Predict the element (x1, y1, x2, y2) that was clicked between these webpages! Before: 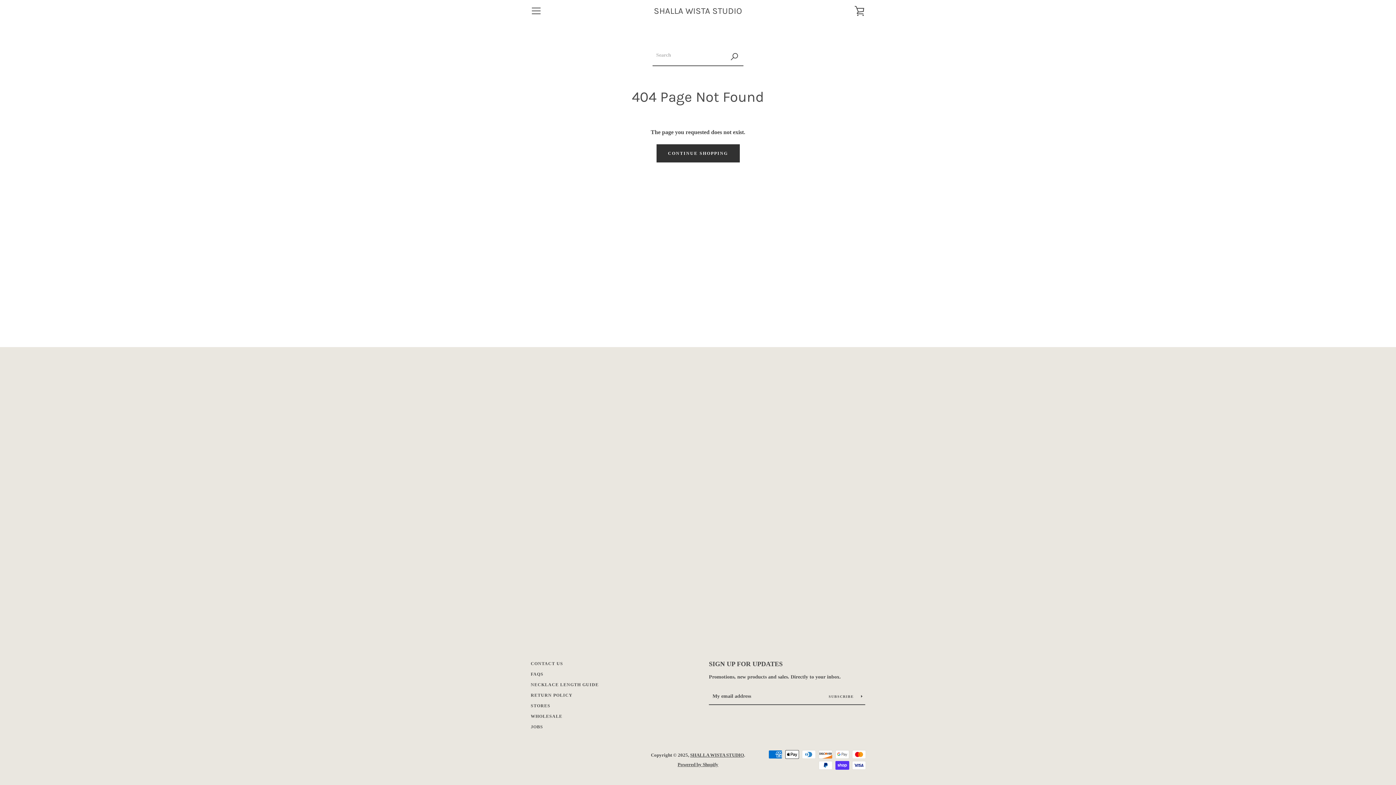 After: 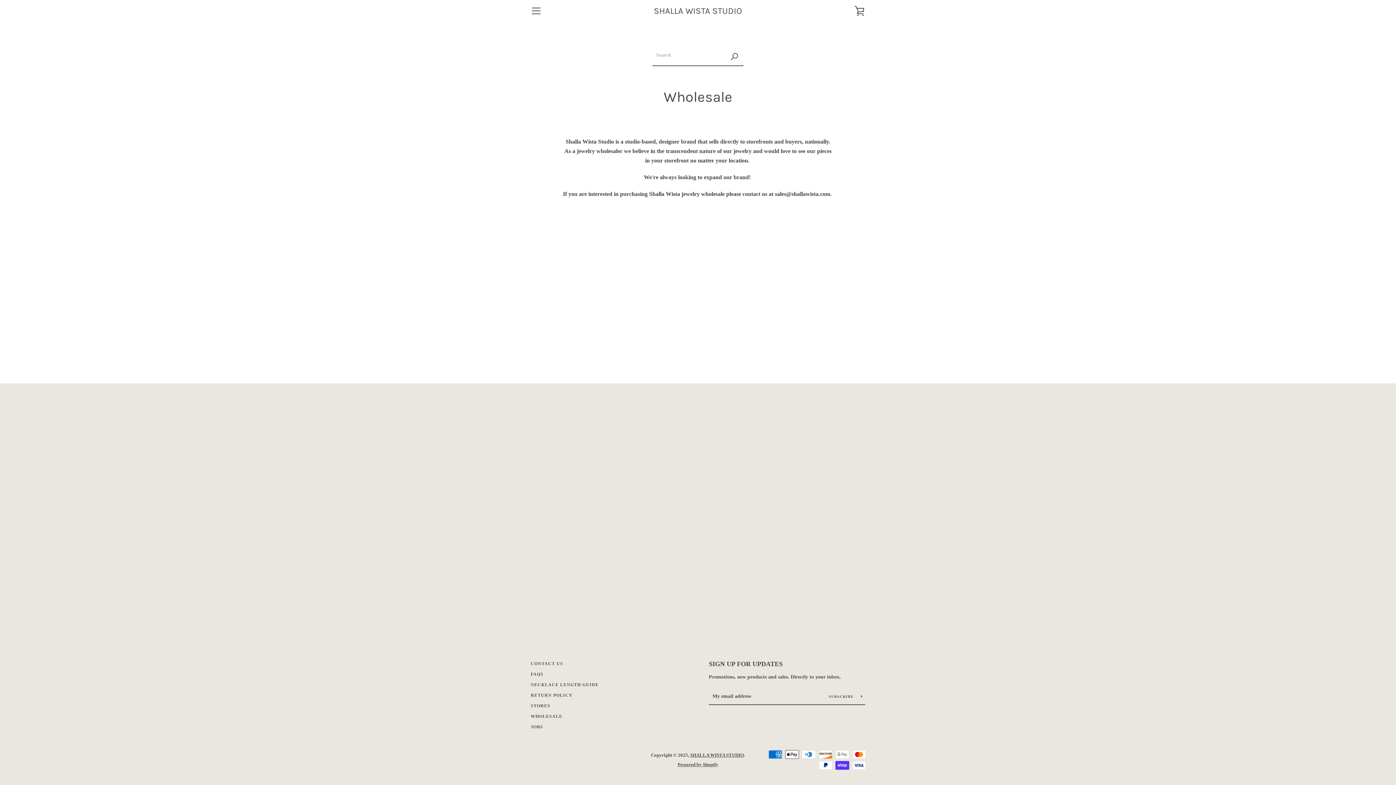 Action: label: WHOLESALE bbox: (530, 714, 562, 719)